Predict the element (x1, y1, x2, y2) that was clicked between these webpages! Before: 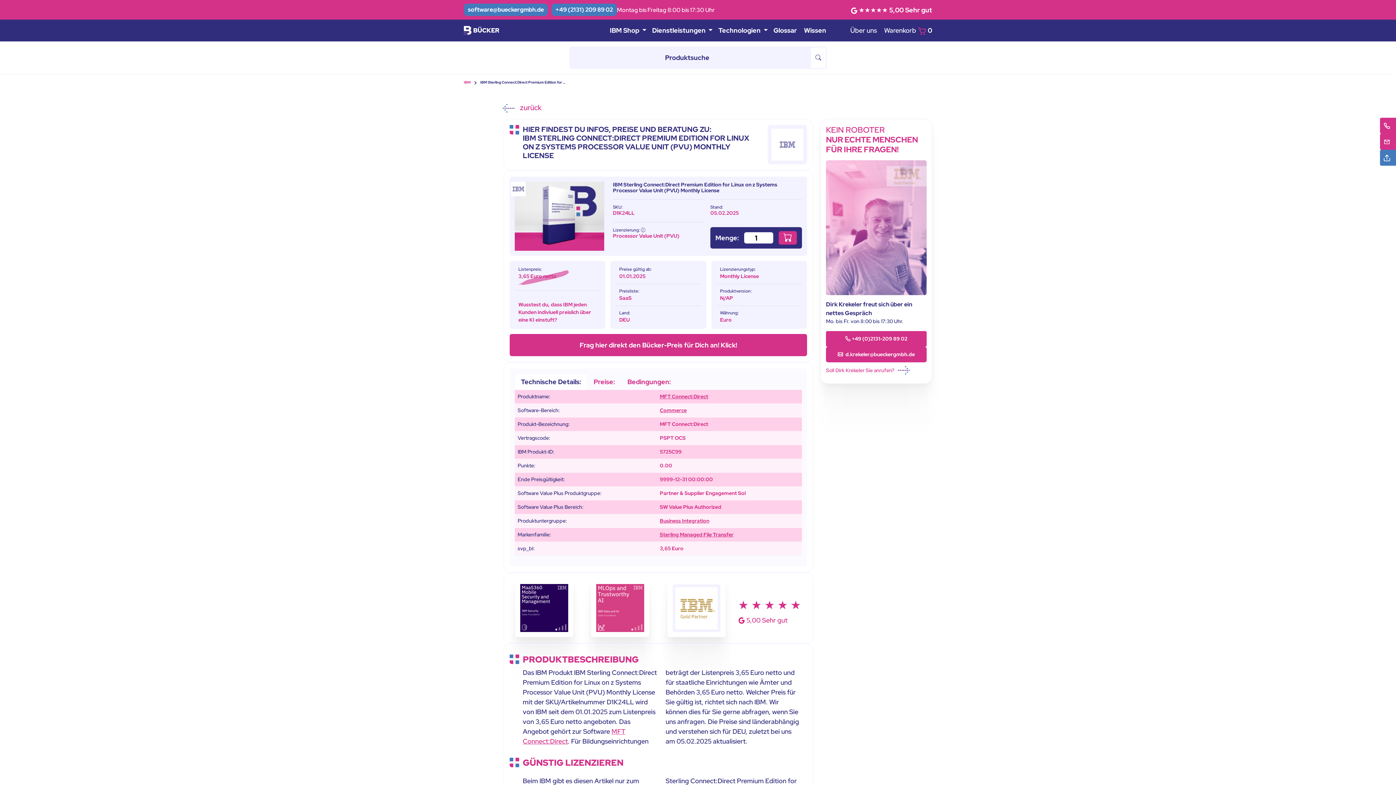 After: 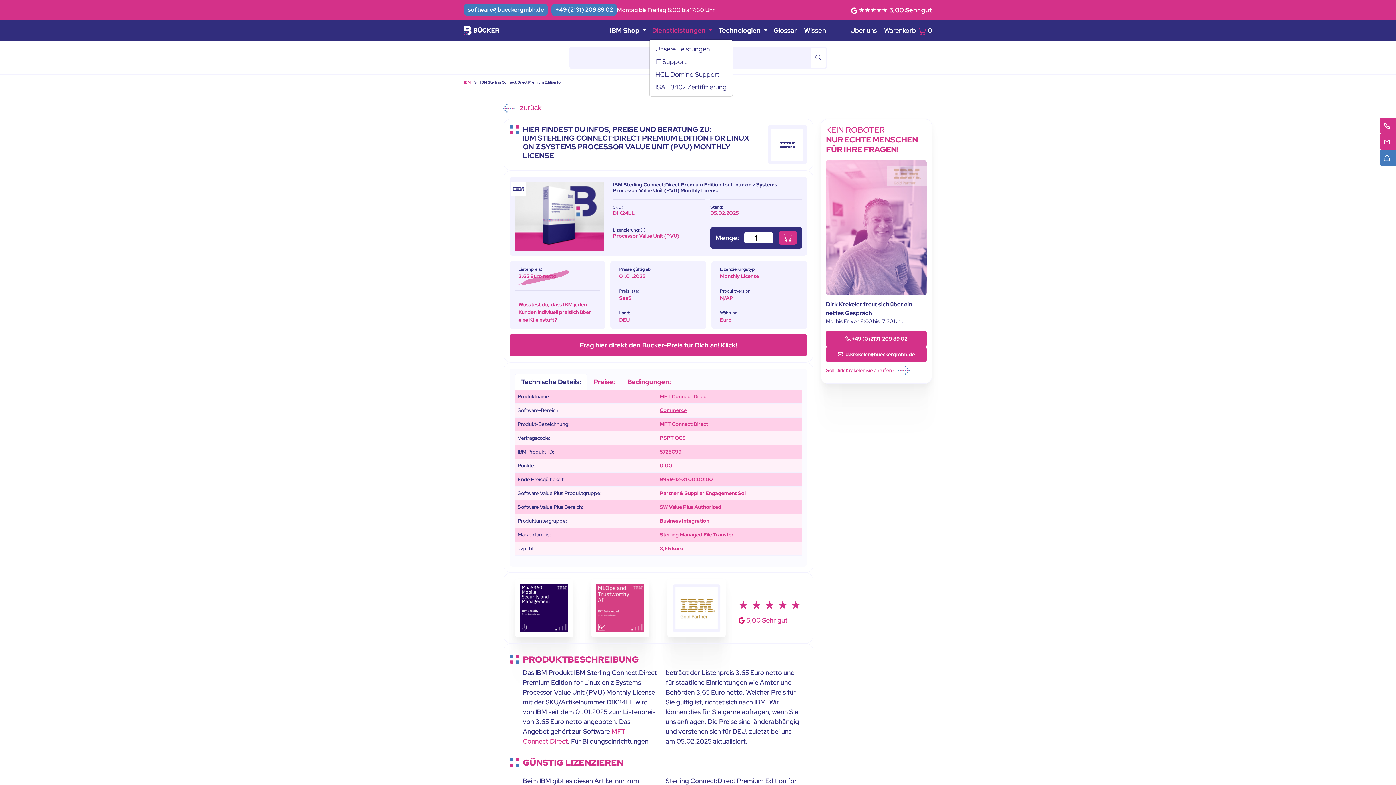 Action: label: Dienstleistungen  bbox: (649, 22, 715, 38)